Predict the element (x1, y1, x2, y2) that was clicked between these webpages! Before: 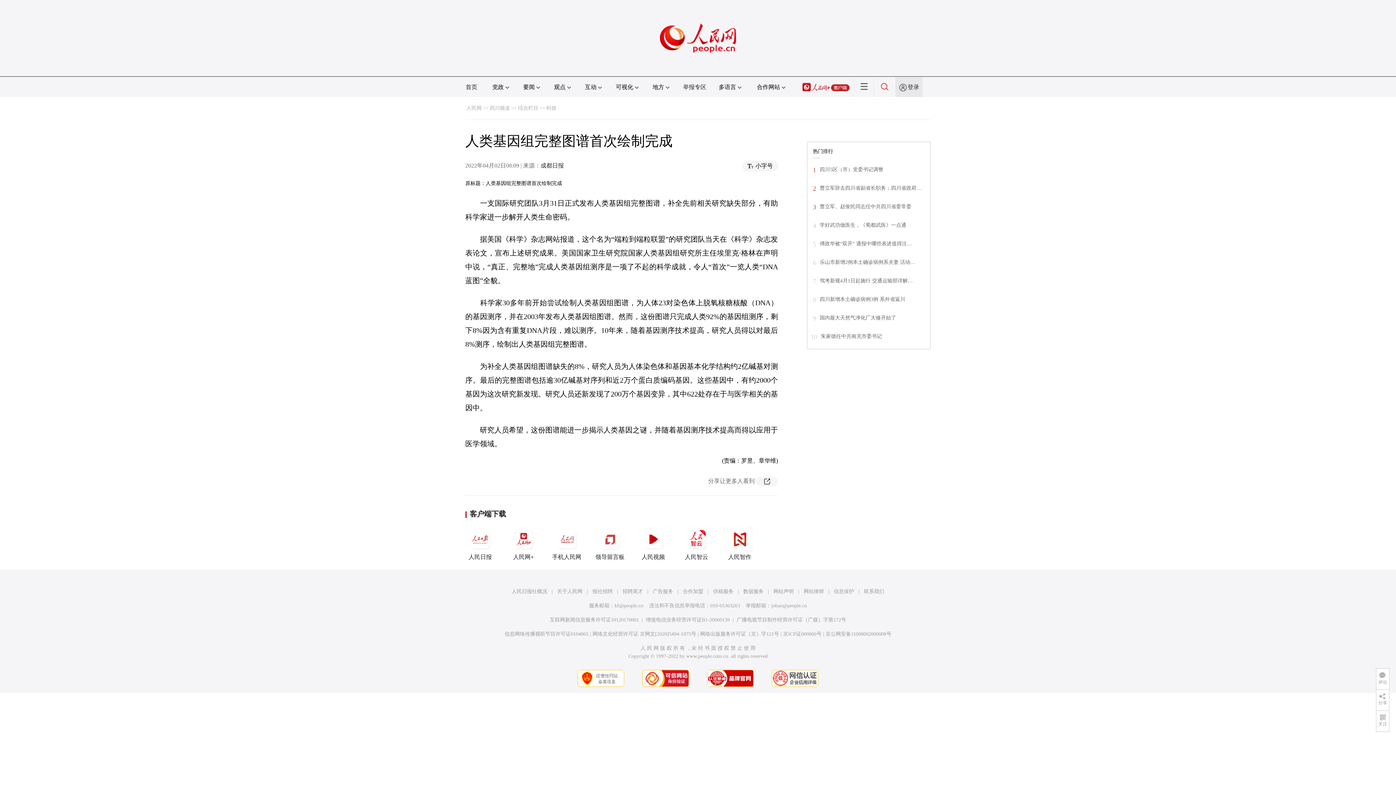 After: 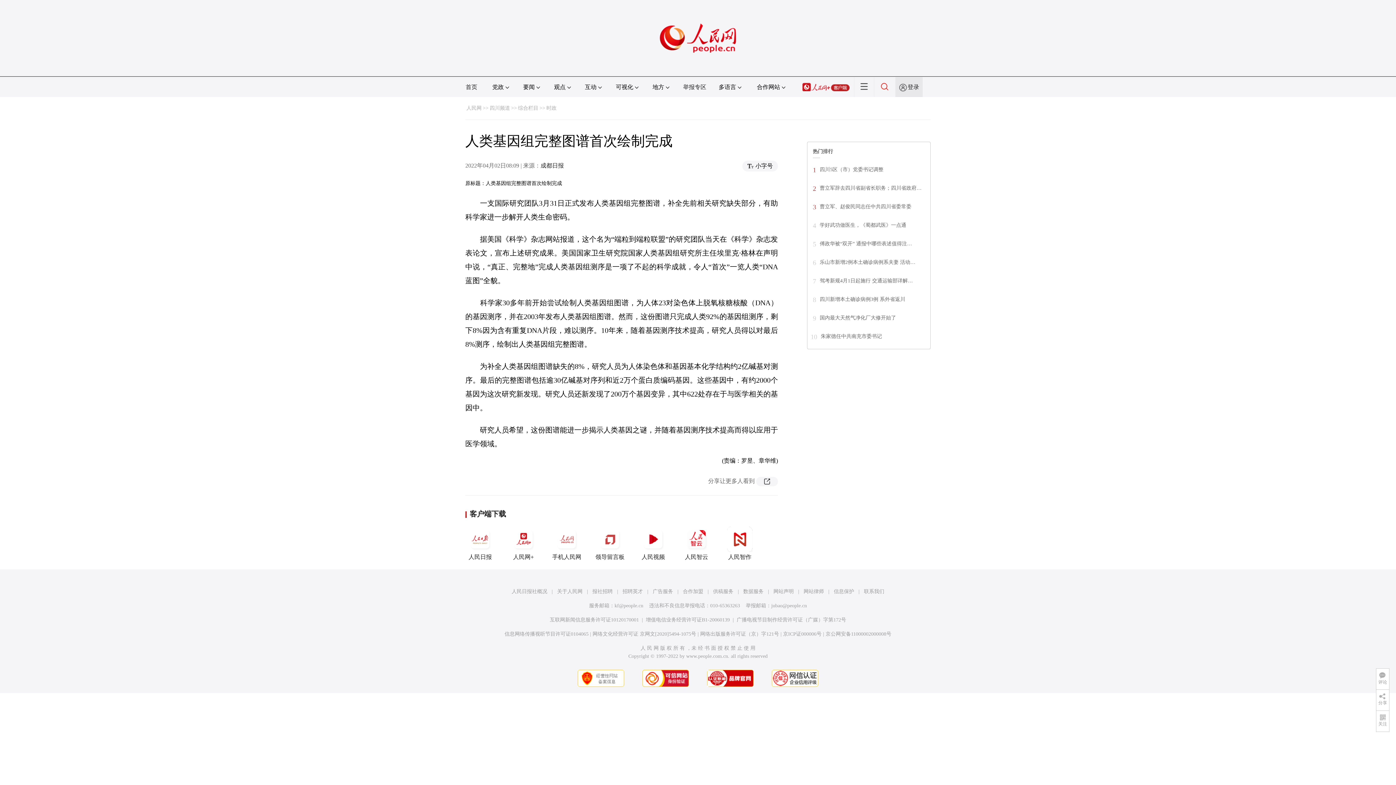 Action: label: 学好武功做医生，《蜀都武医》一点通 bbox: (820, 222, 906, 228)